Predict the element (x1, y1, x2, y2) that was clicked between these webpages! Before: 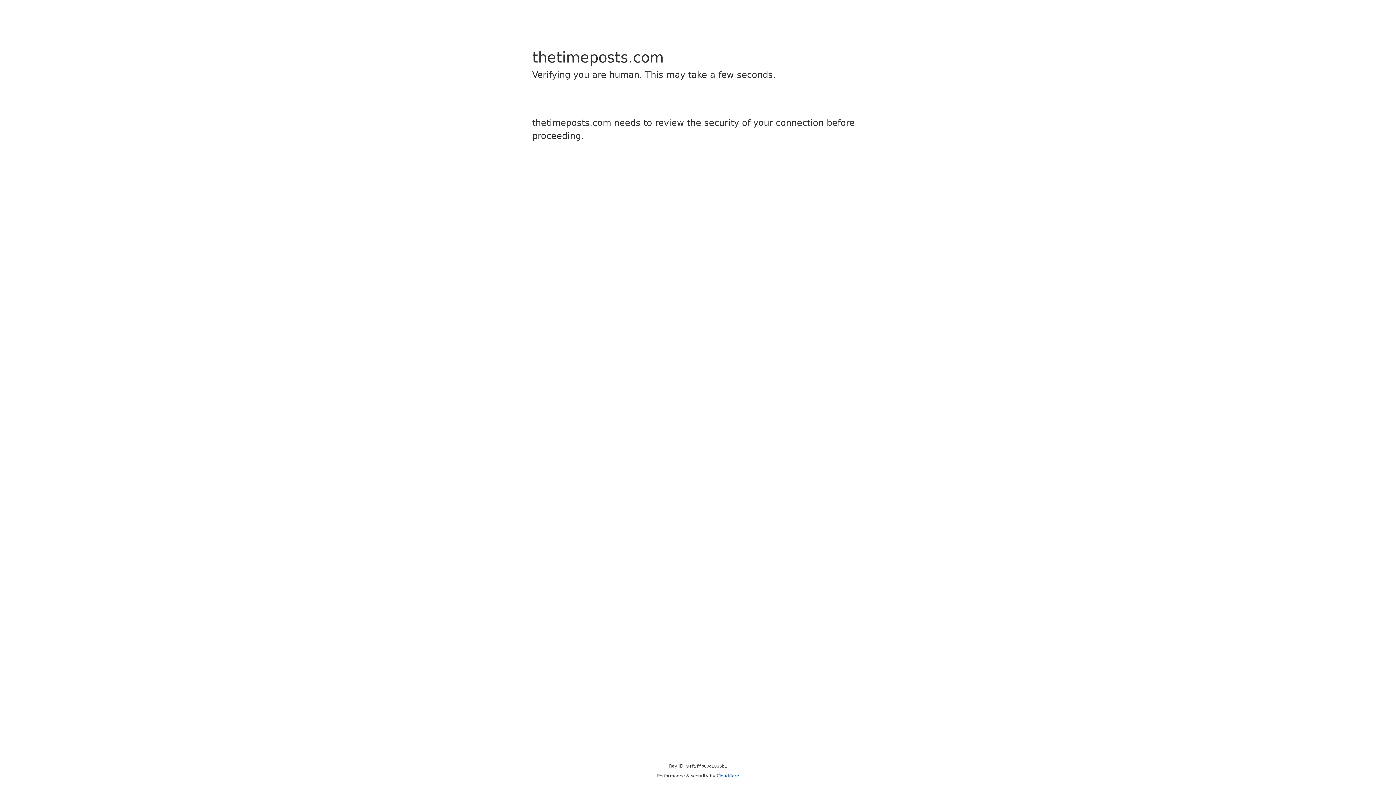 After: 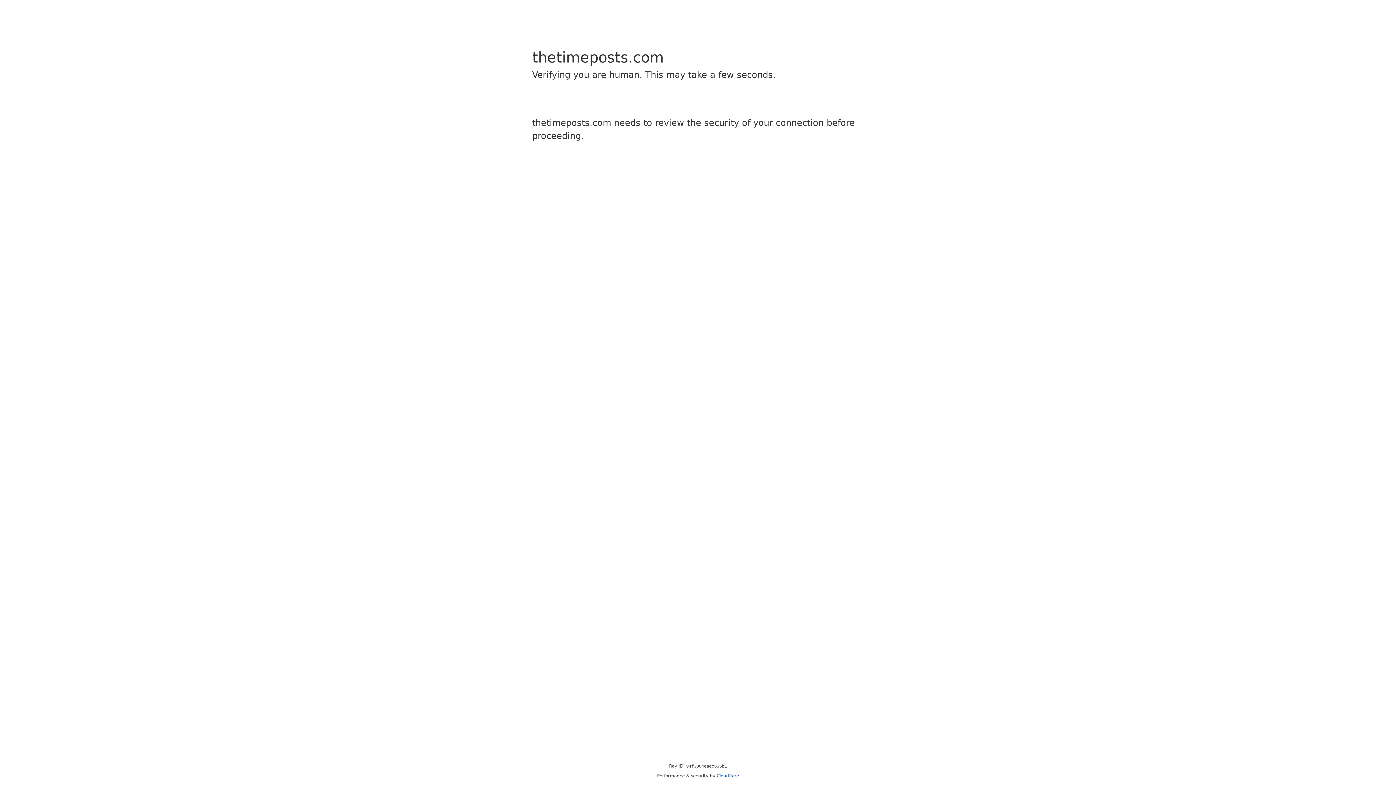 Action: label: Cloudflare bbox: (716, 773, 739, 778)